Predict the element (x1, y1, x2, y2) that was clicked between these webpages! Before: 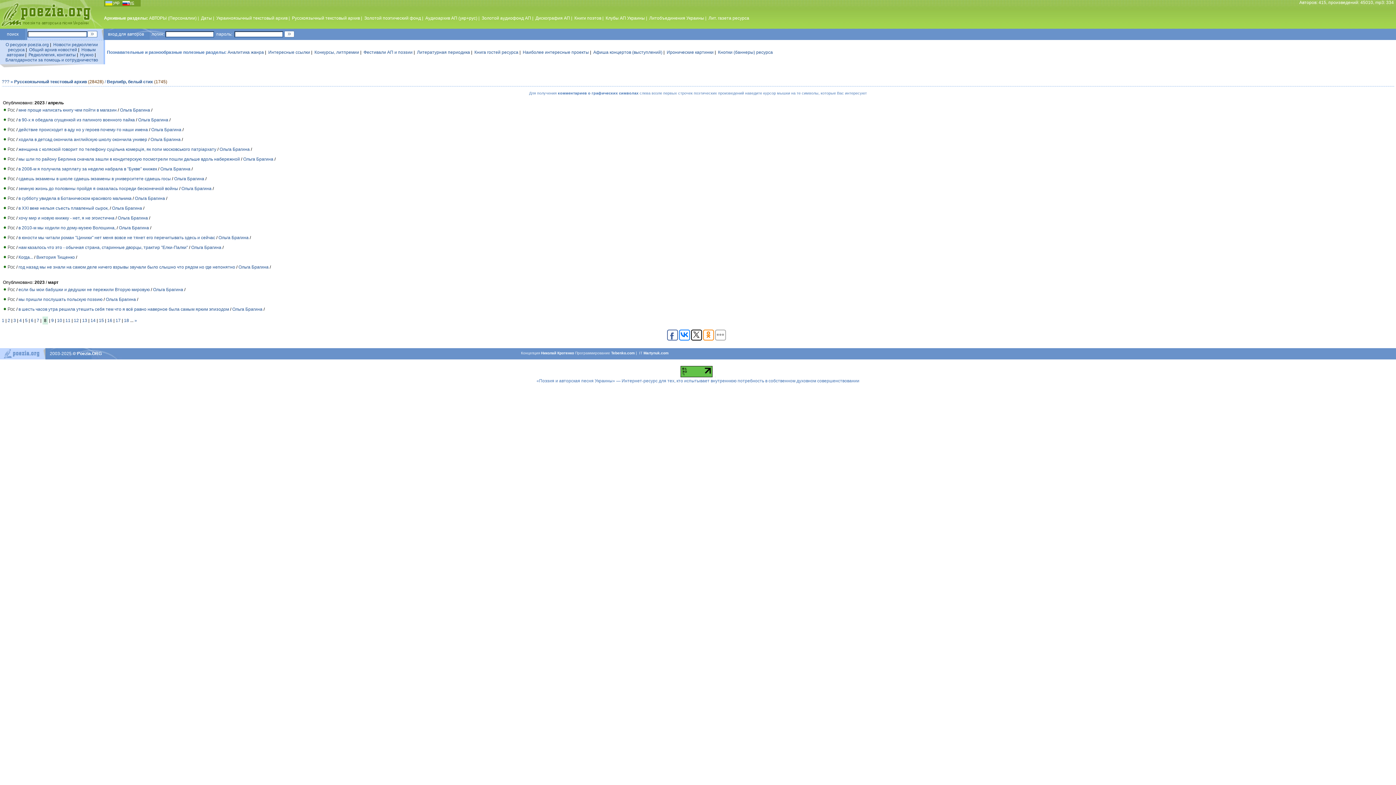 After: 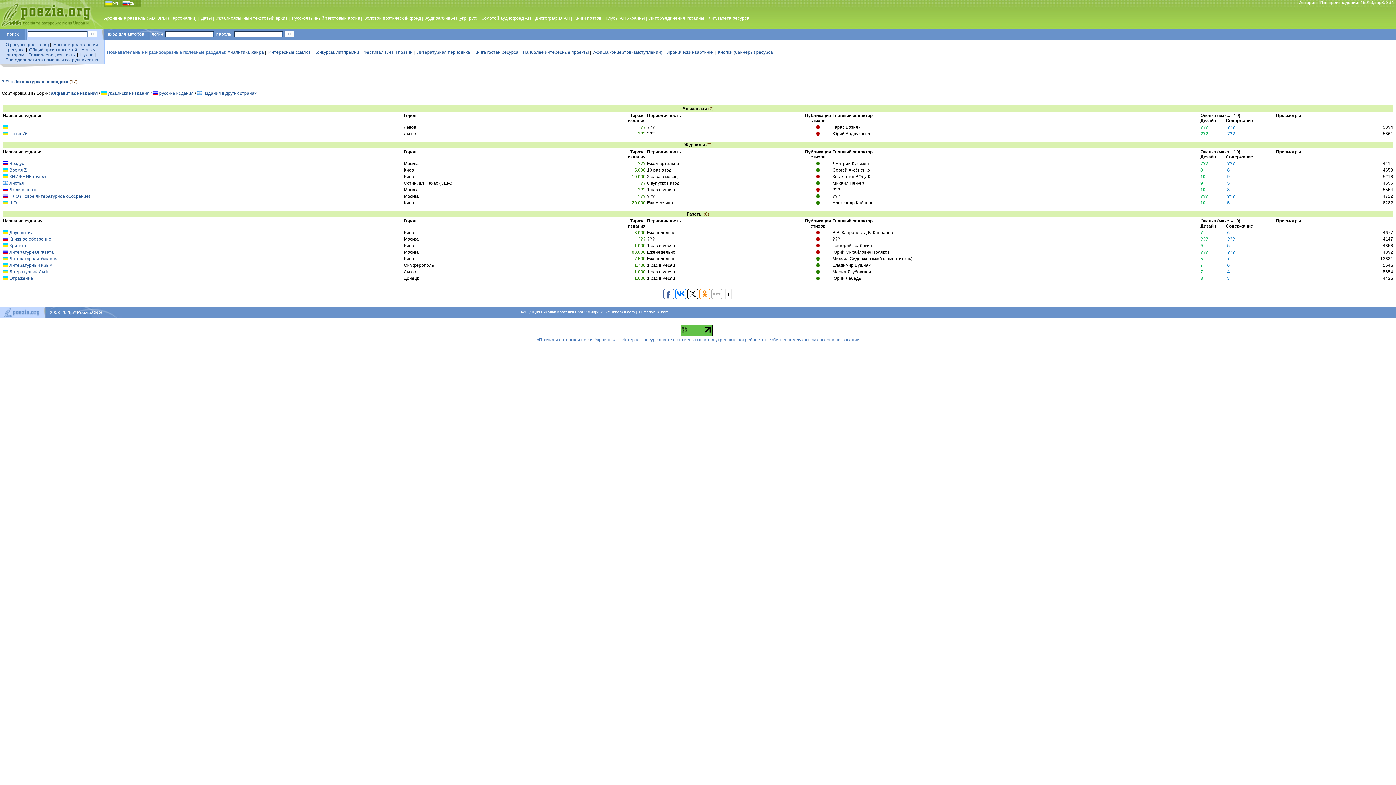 Action: label: Литературная периодика bbox: (417, 49, 470, 54)